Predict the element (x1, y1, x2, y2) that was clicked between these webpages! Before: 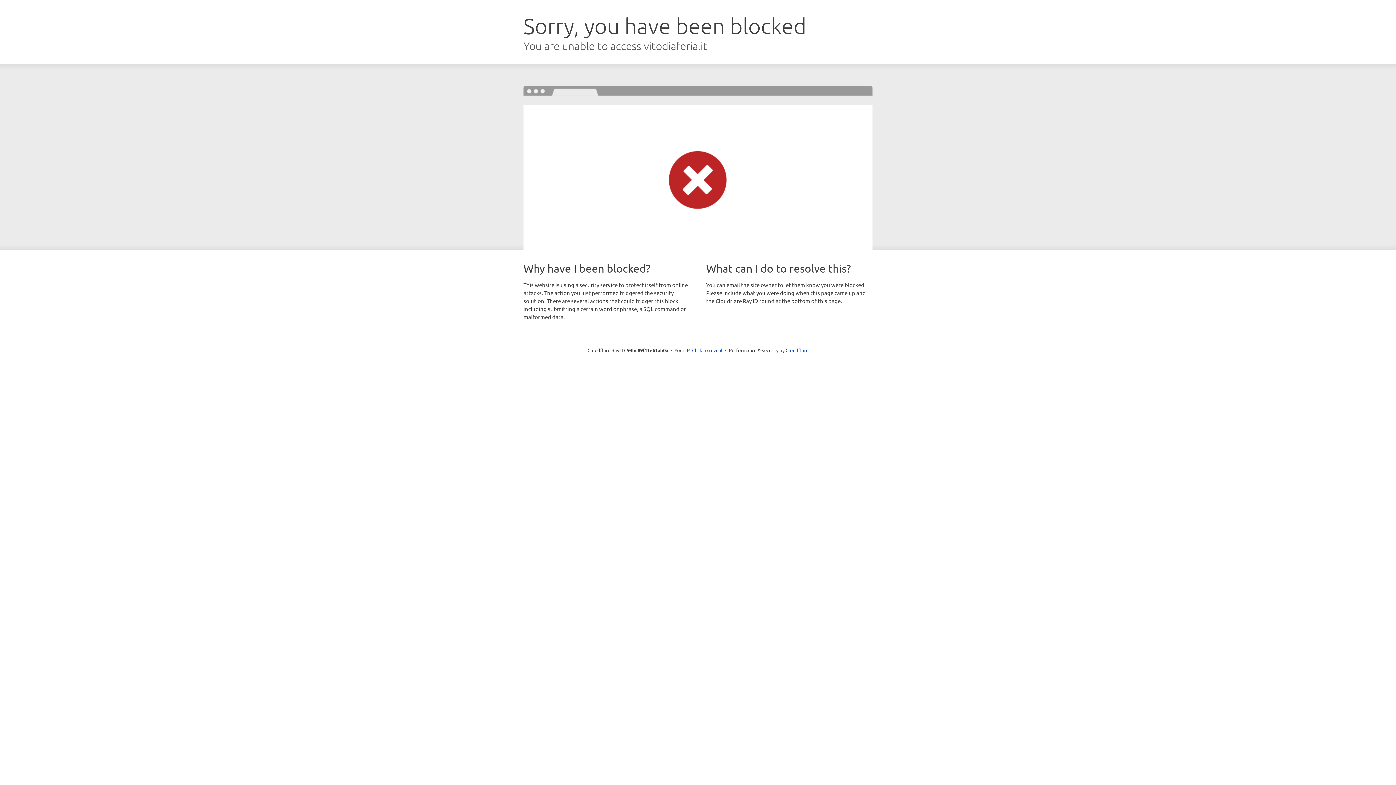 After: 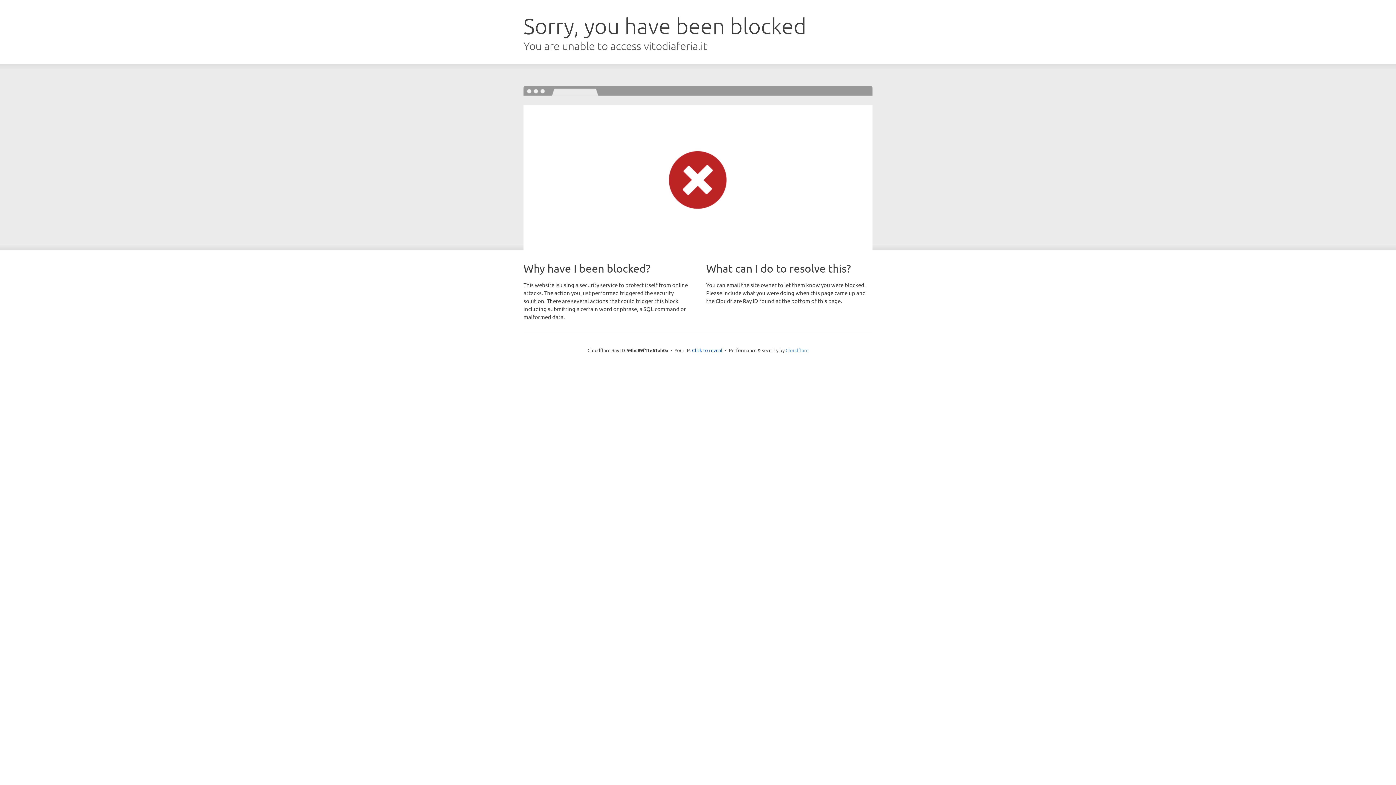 Action: label: Cloudflare bbox: (785, 347, 808, 353)